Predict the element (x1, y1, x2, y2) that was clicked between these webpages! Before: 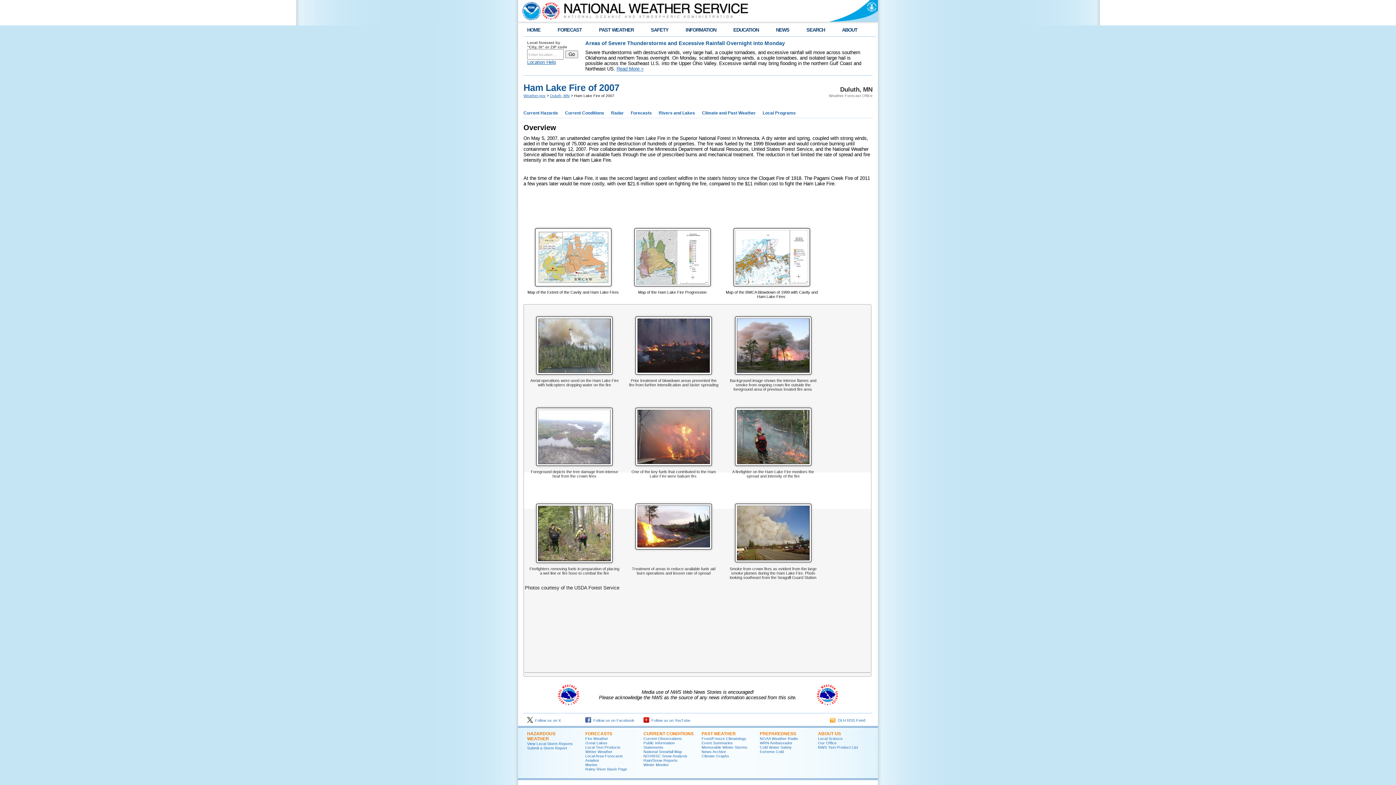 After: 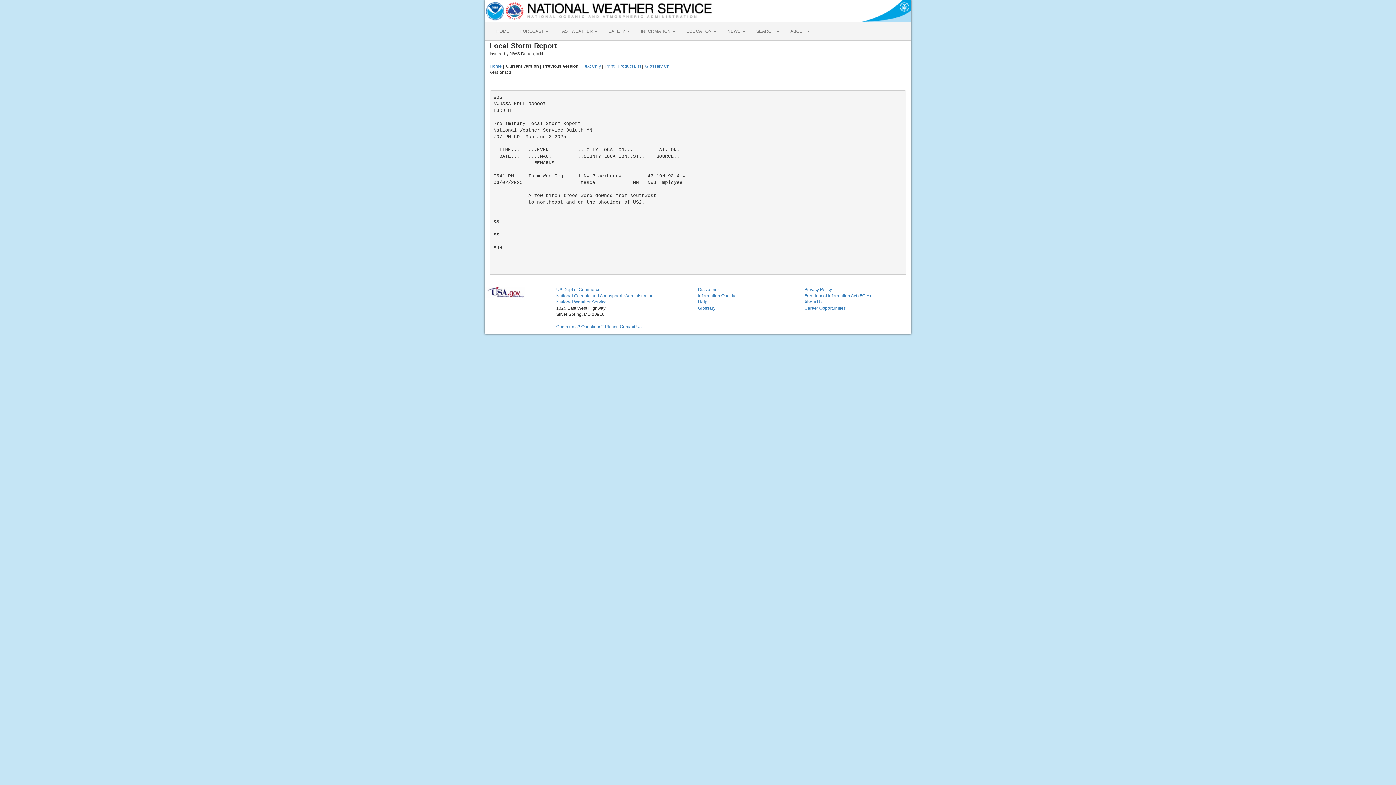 Action: bbox: (527, 741, 573, 746) label: View Local Storm Reports